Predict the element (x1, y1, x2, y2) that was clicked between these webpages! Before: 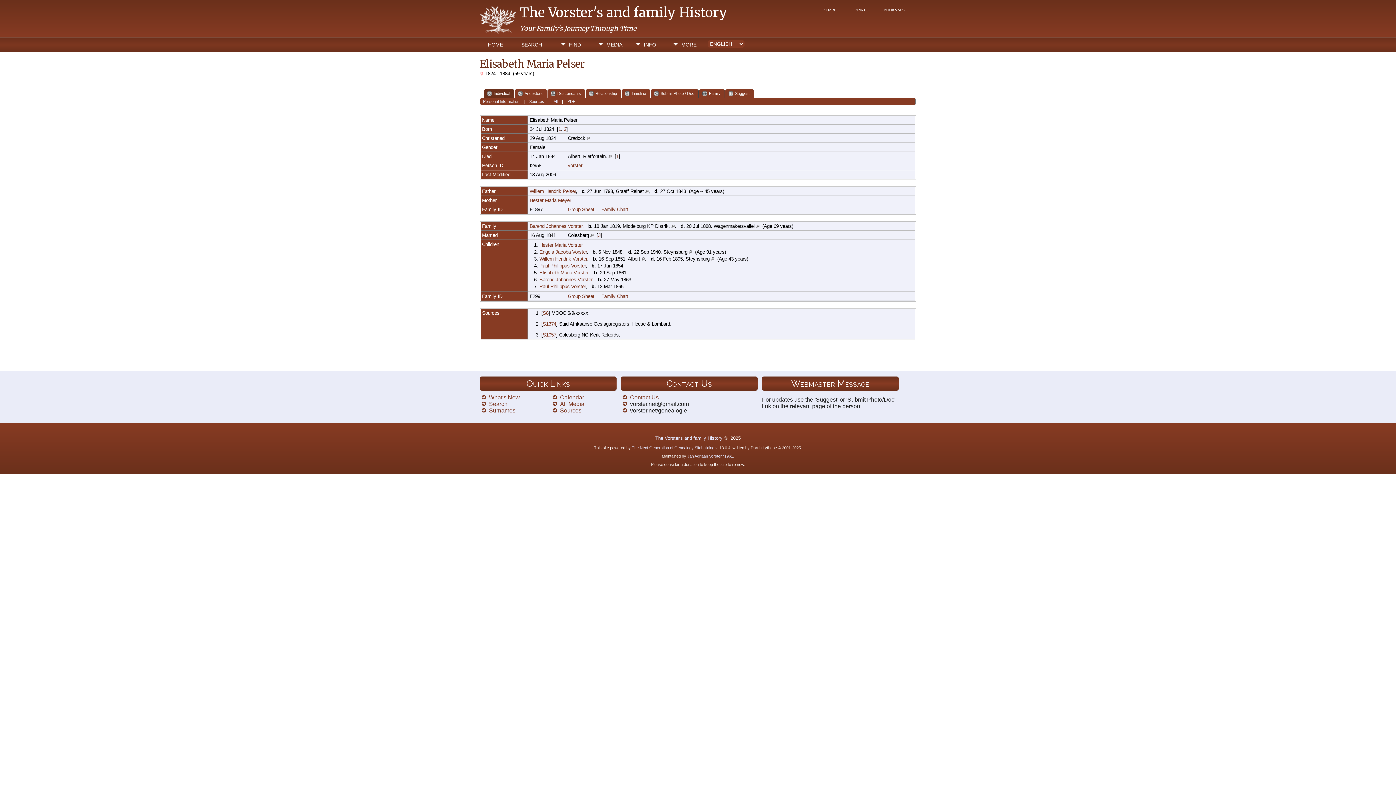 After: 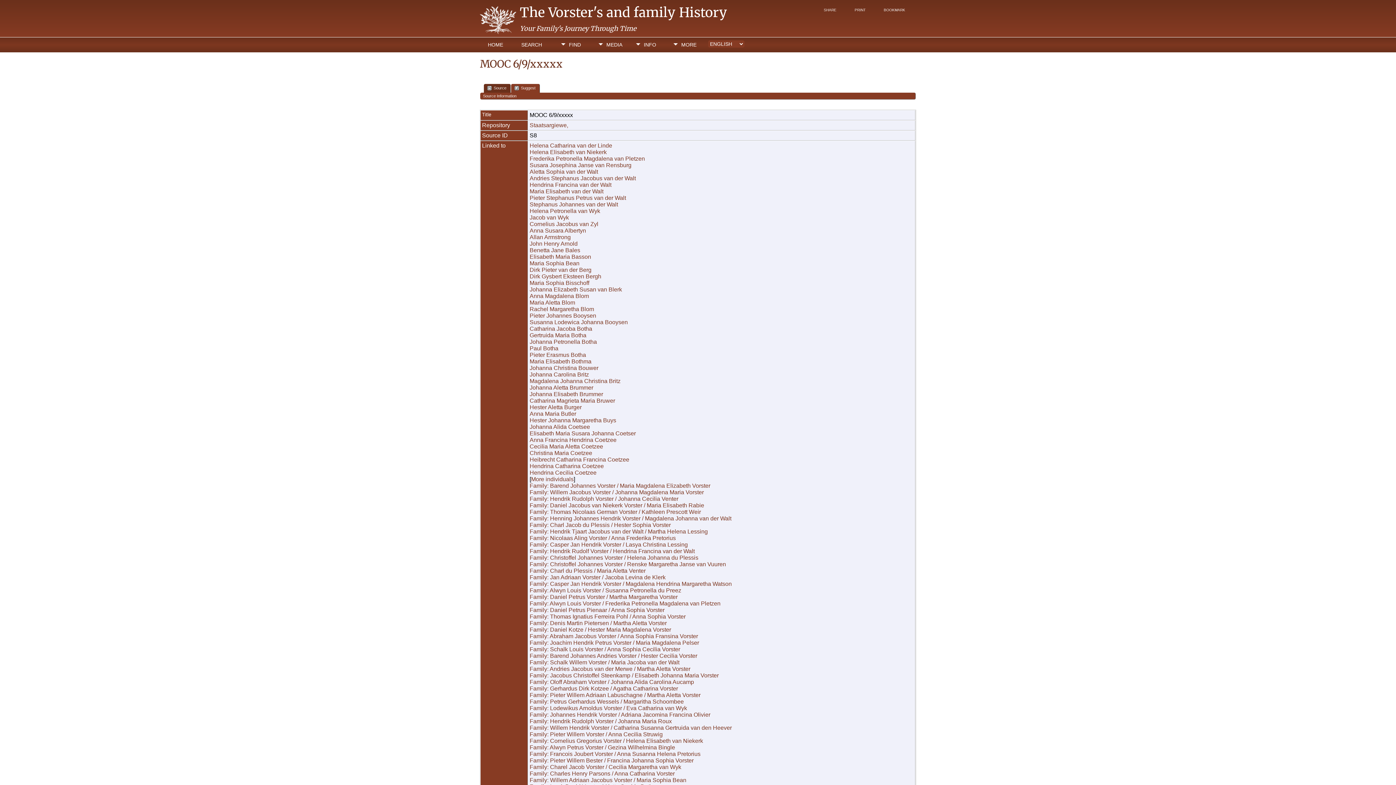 Action: label: S8 bbox: (542, 310, 548, 316)